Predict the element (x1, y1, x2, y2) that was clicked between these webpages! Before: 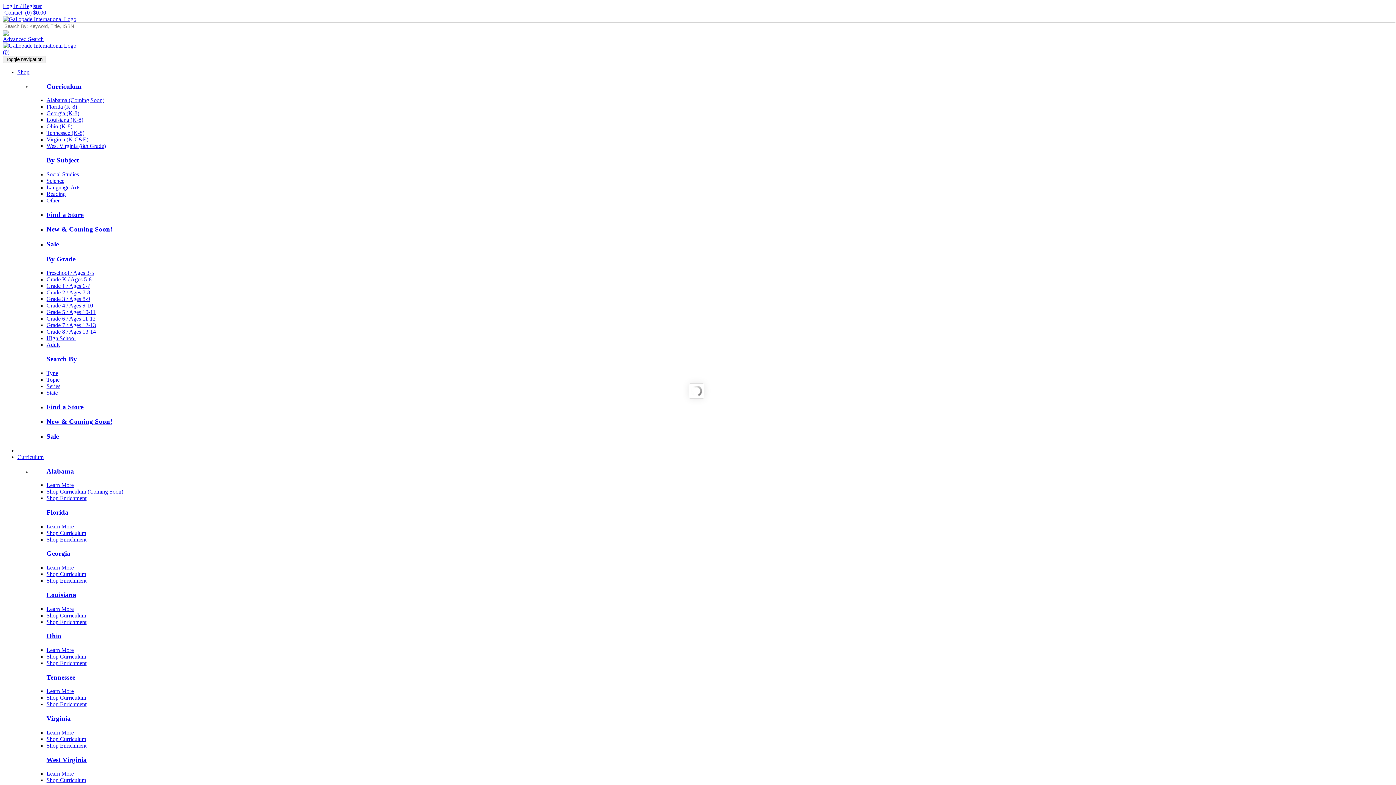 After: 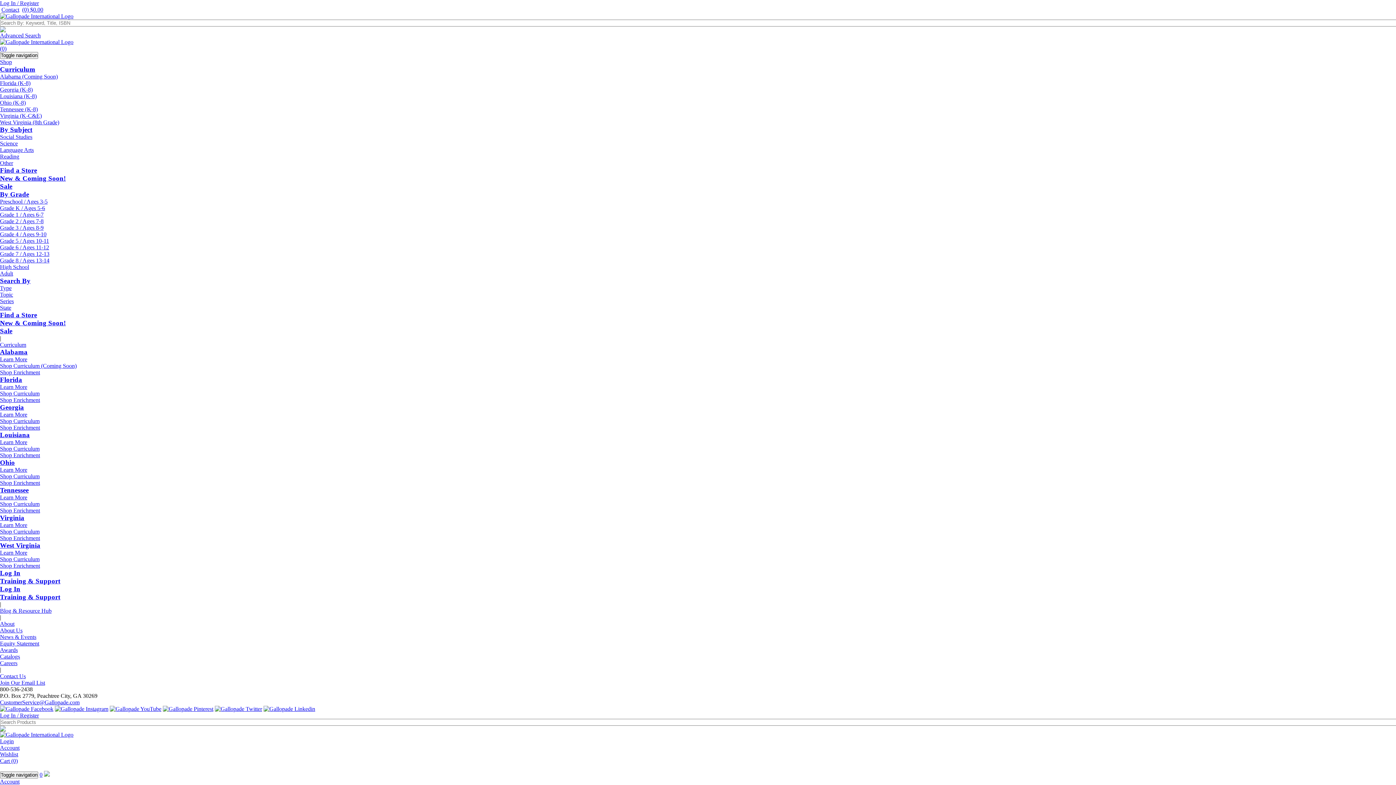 Action: label: Curriculum bbox: (17, 454, 43, 460)